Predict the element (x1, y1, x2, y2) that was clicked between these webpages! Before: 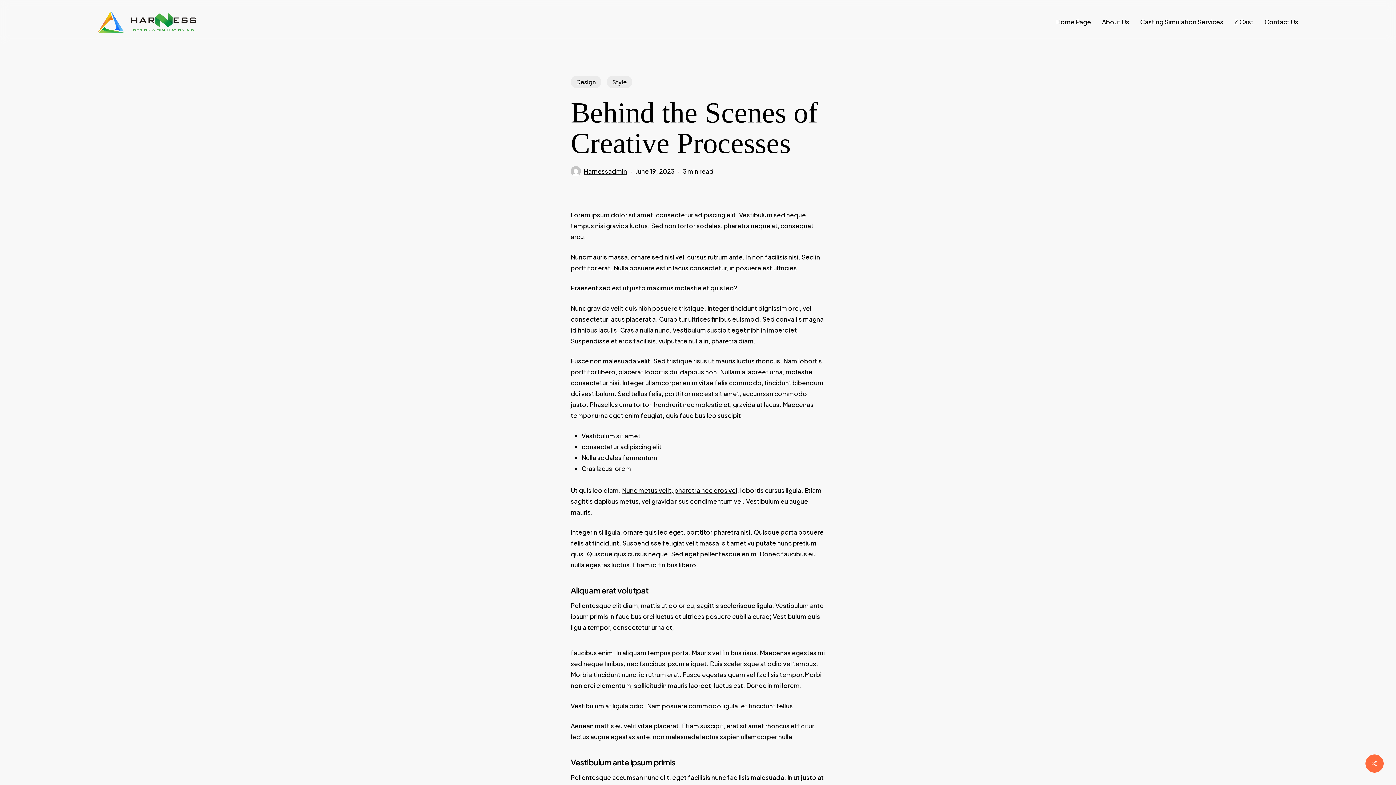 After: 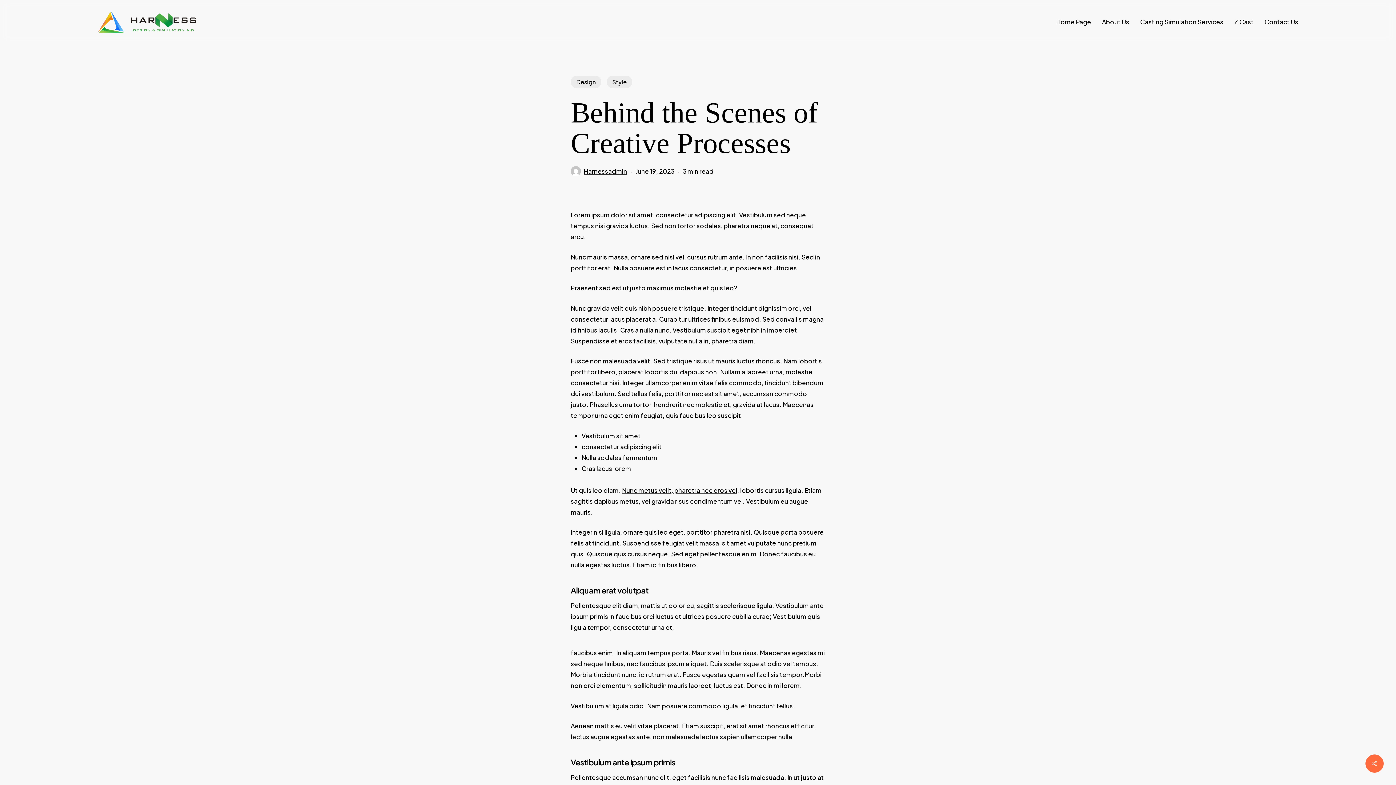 Action: label: Nam posuere commodo ligula, et tincidunt tellus bbox: (647, 702, 793, 710)